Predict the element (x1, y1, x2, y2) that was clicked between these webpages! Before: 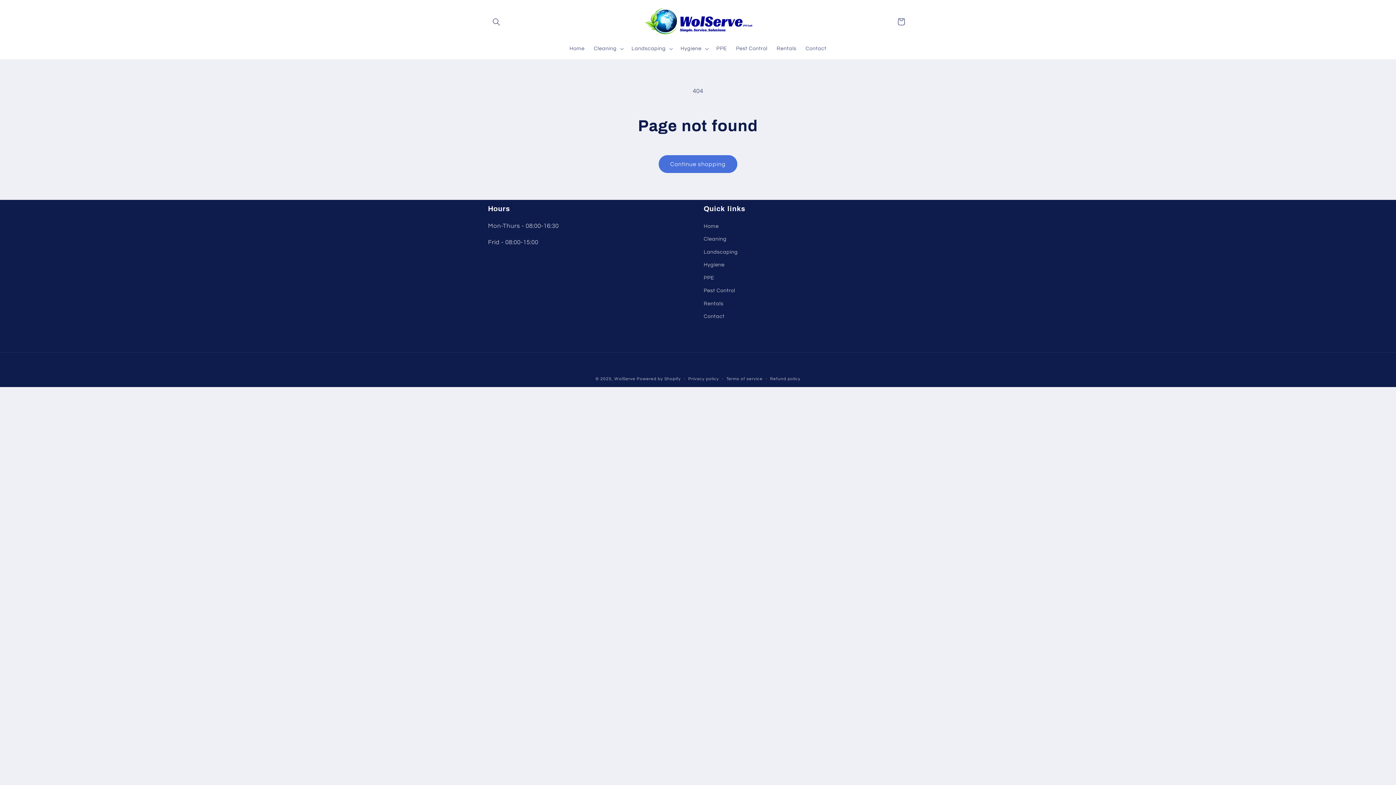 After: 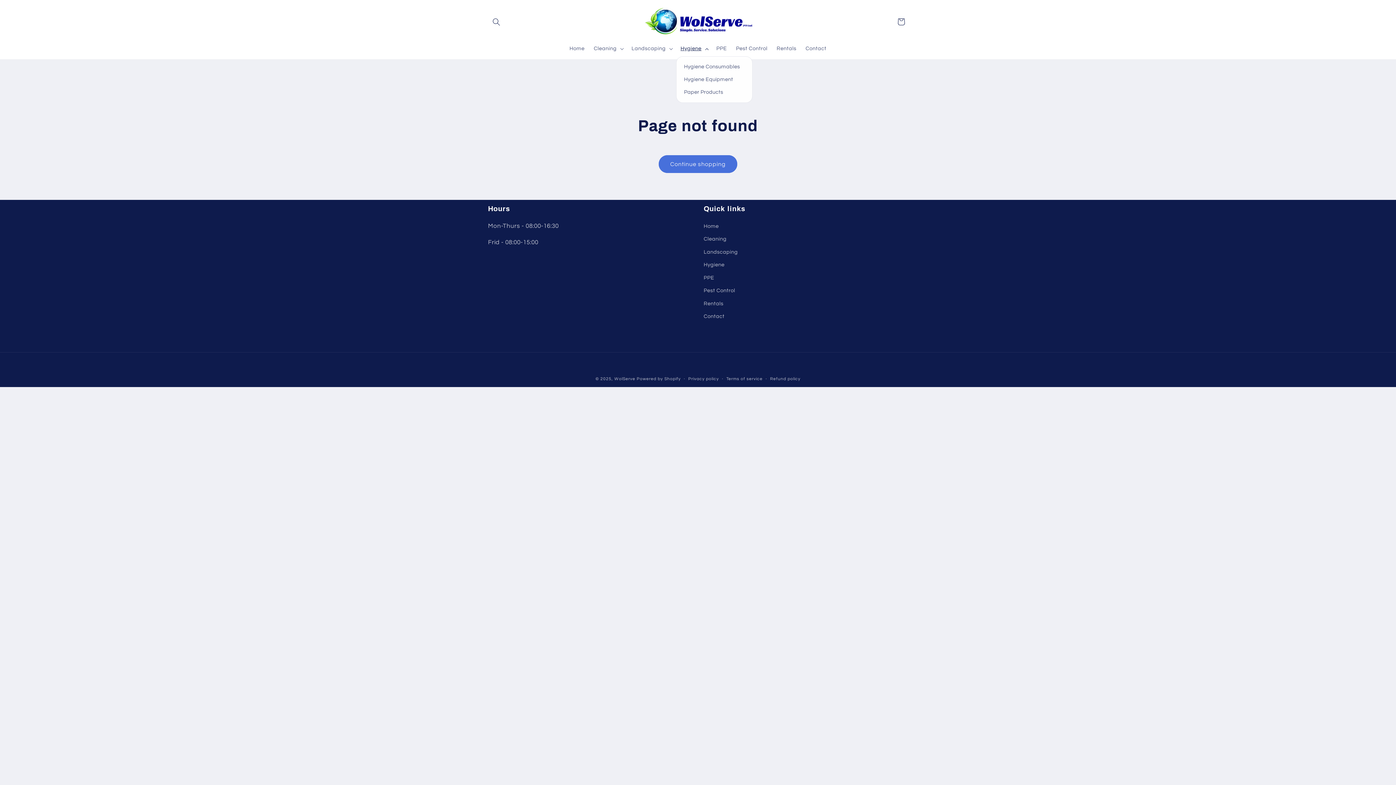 Action: label: Hygiene bbox: (676, 40, 711, 56)